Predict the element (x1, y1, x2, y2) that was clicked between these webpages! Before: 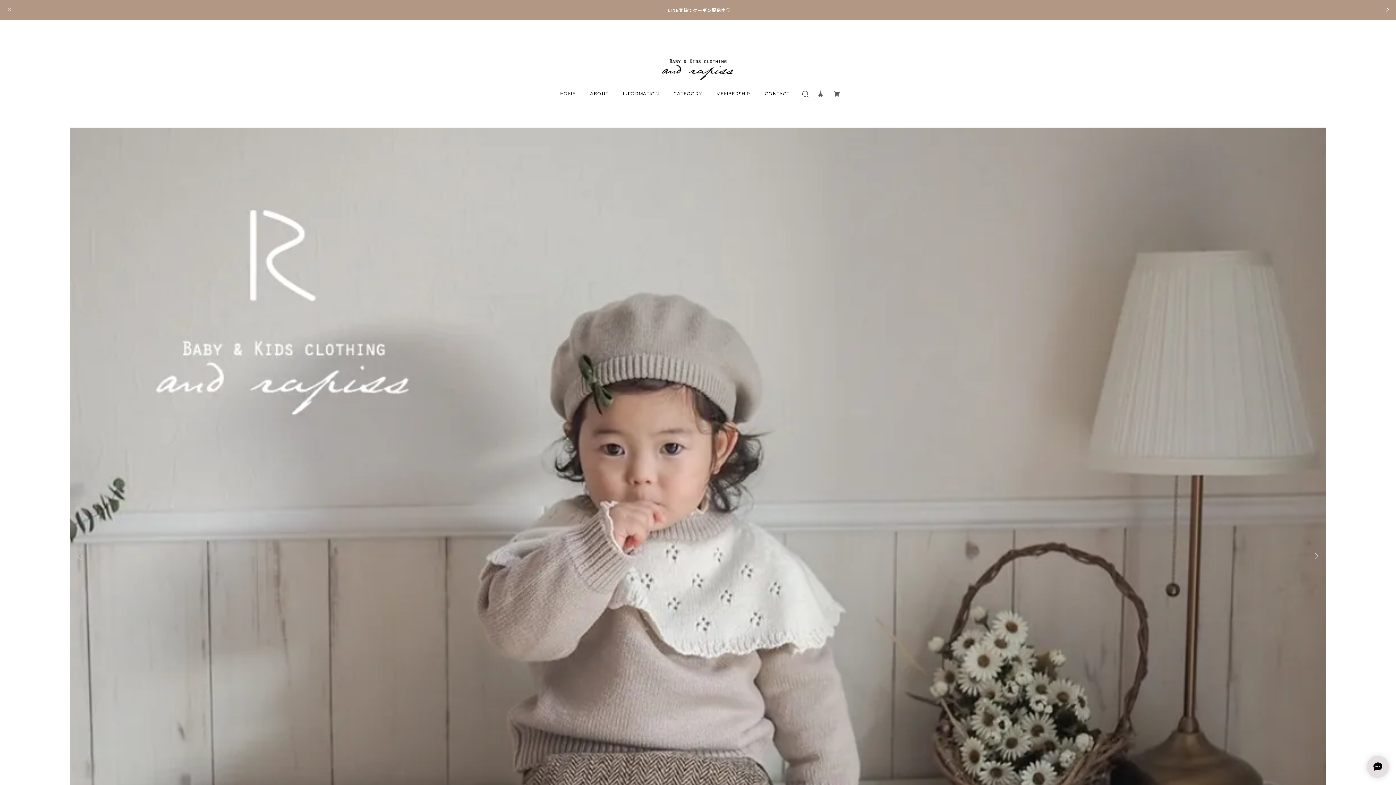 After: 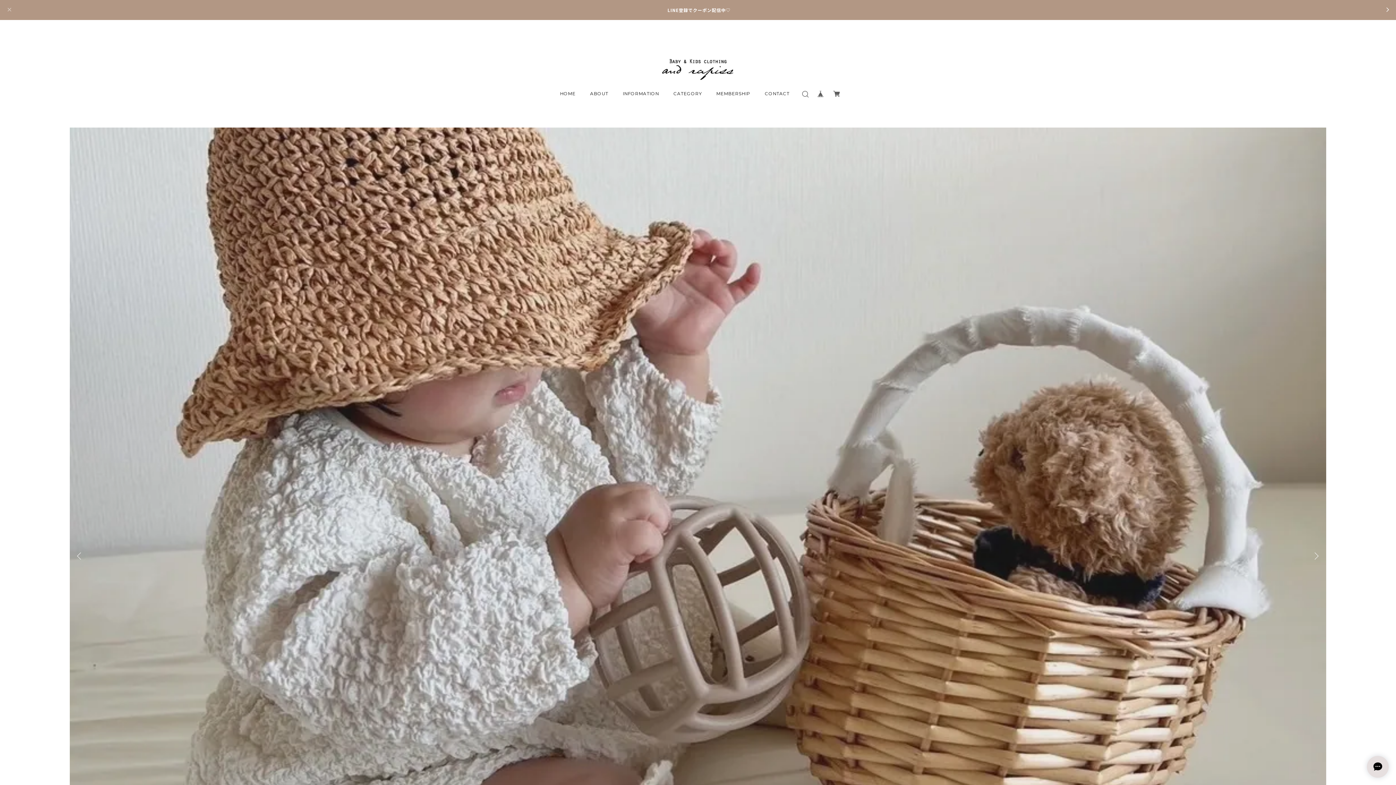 Action: bbox: (1312, 552, 1319, 560) label: Next